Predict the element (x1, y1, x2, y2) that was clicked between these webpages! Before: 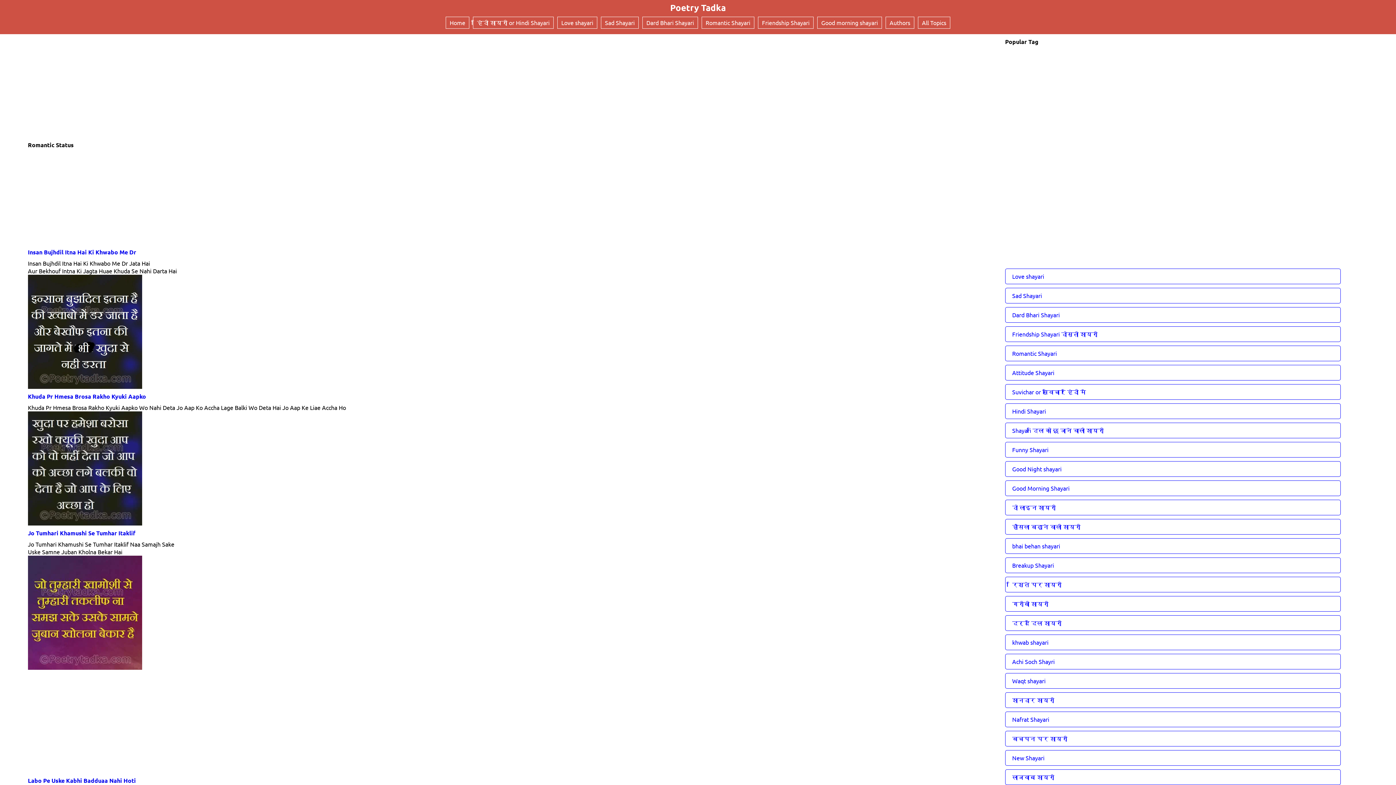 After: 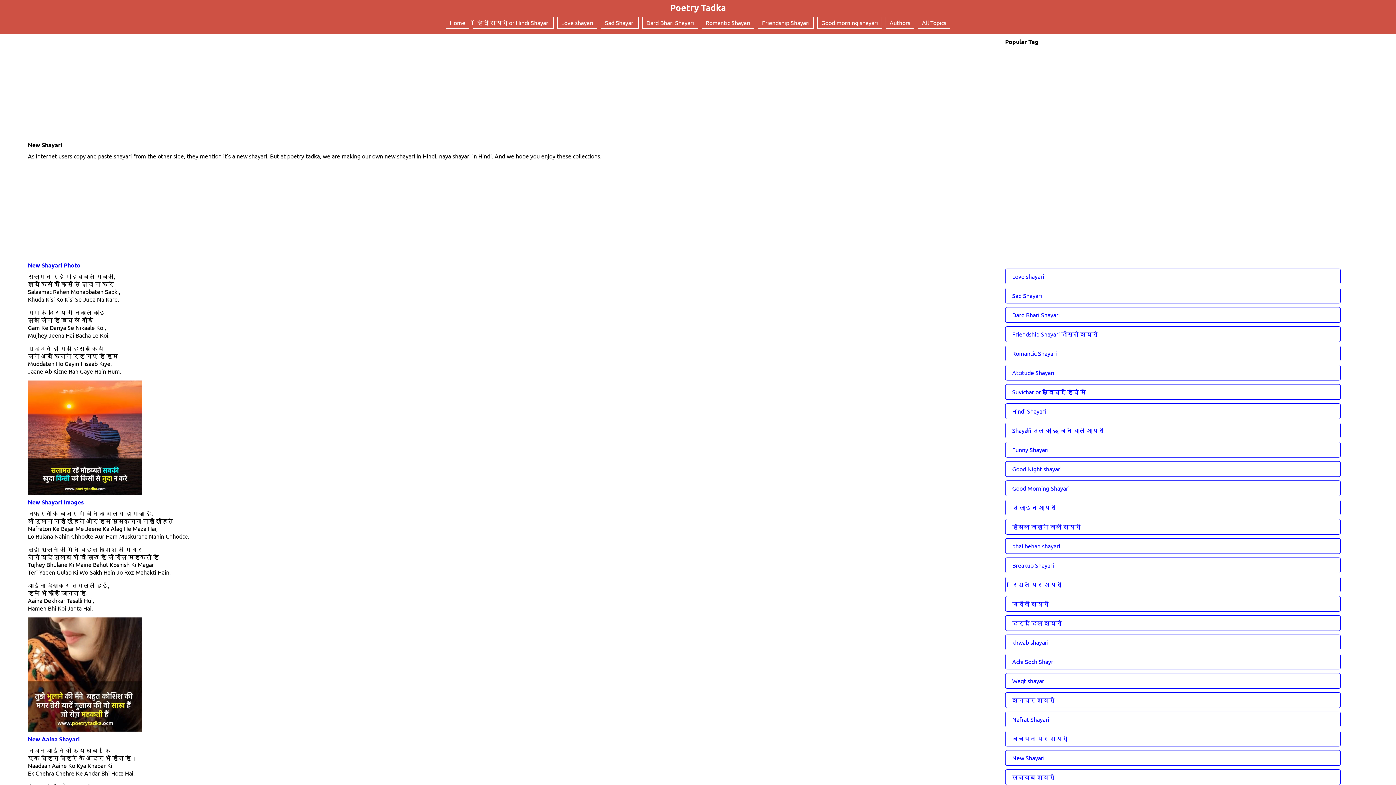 Action: bbox: (1005, 750, 1341, 766) label: New Shayari